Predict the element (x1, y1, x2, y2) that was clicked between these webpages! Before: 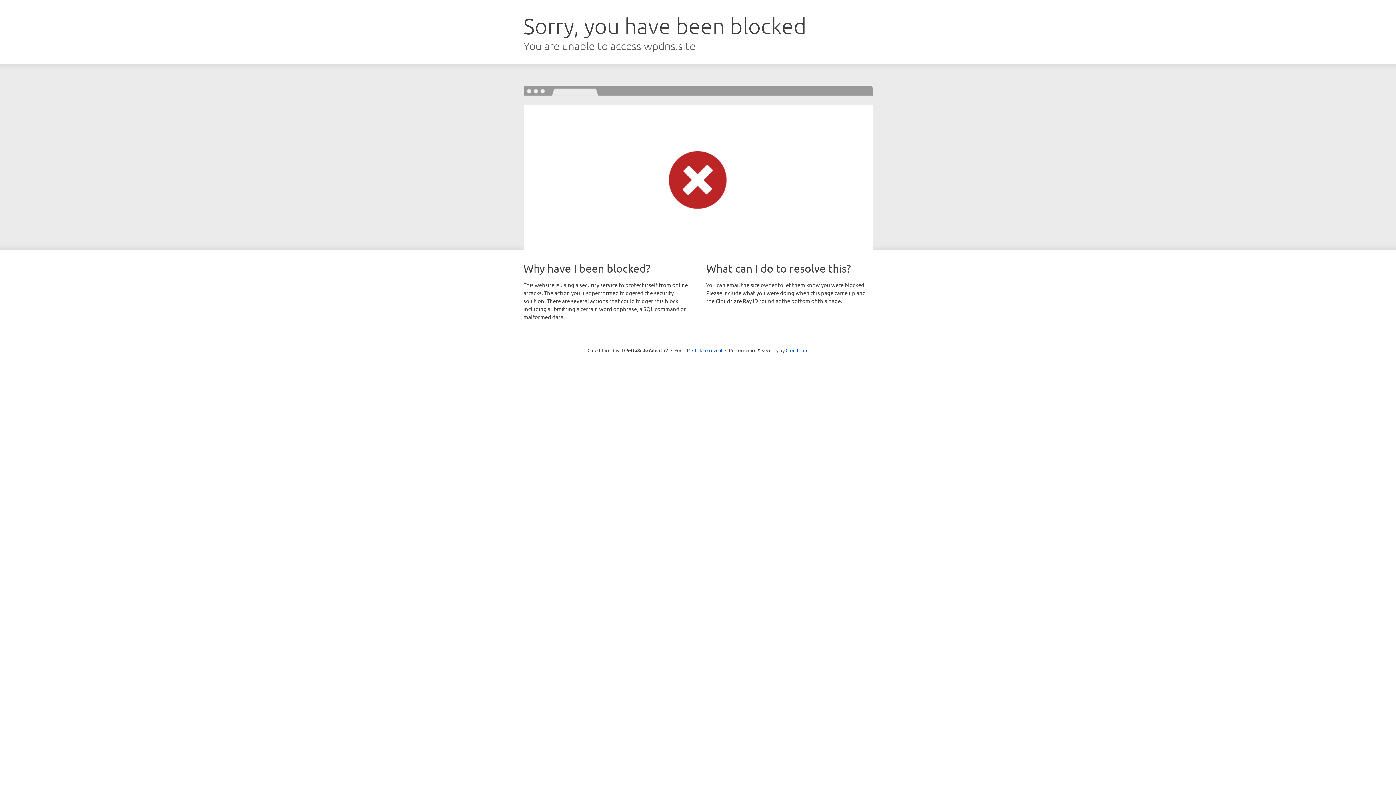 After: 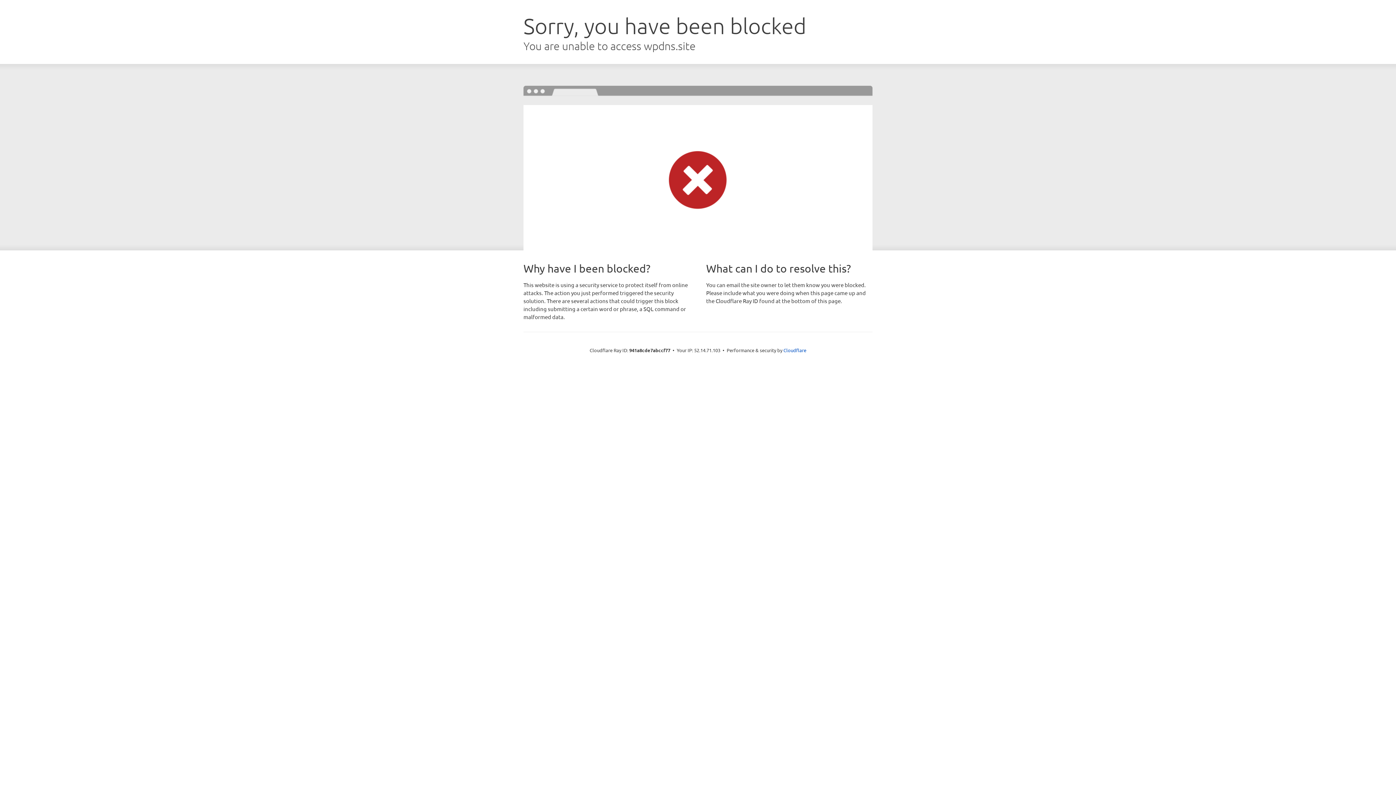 Action: bbox: (692, 346, 722, 353) label: Click to reveal